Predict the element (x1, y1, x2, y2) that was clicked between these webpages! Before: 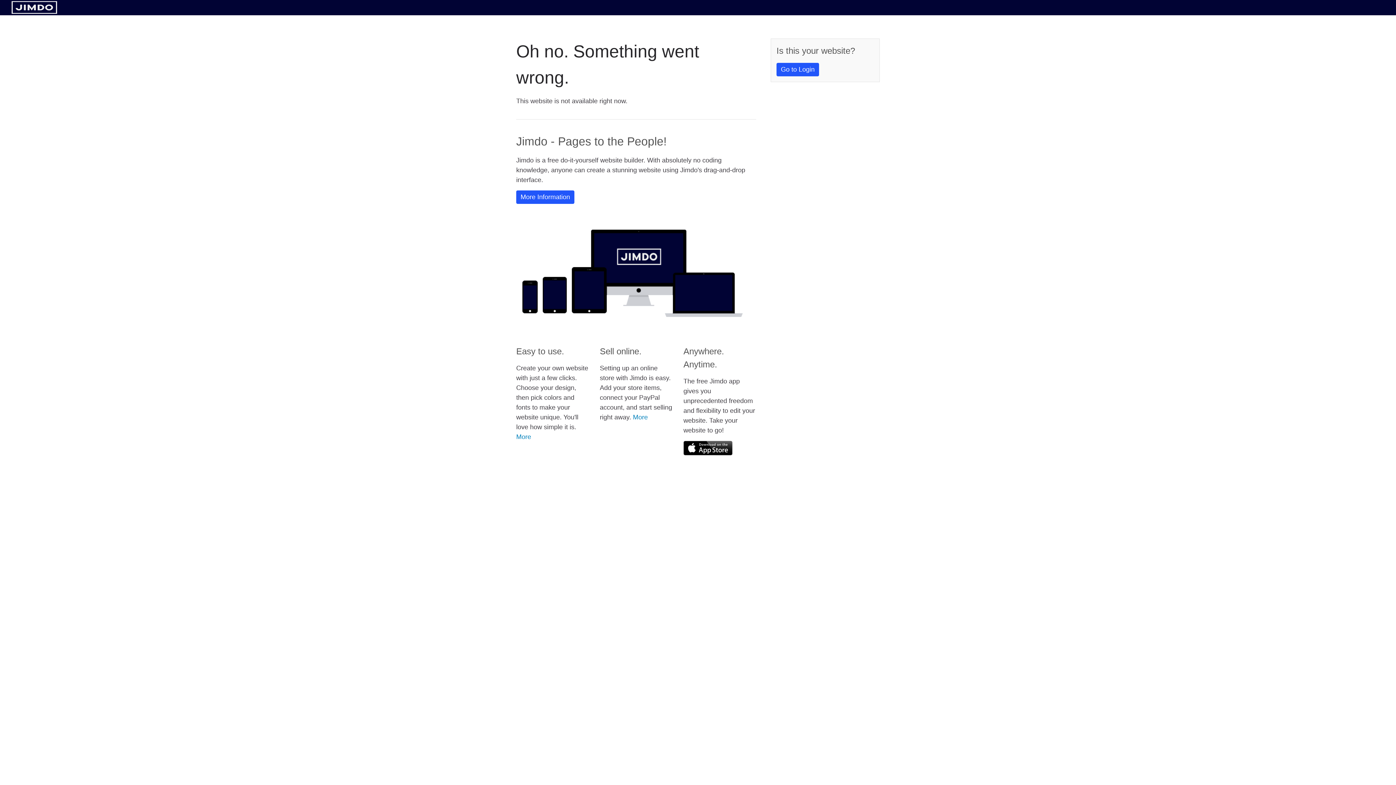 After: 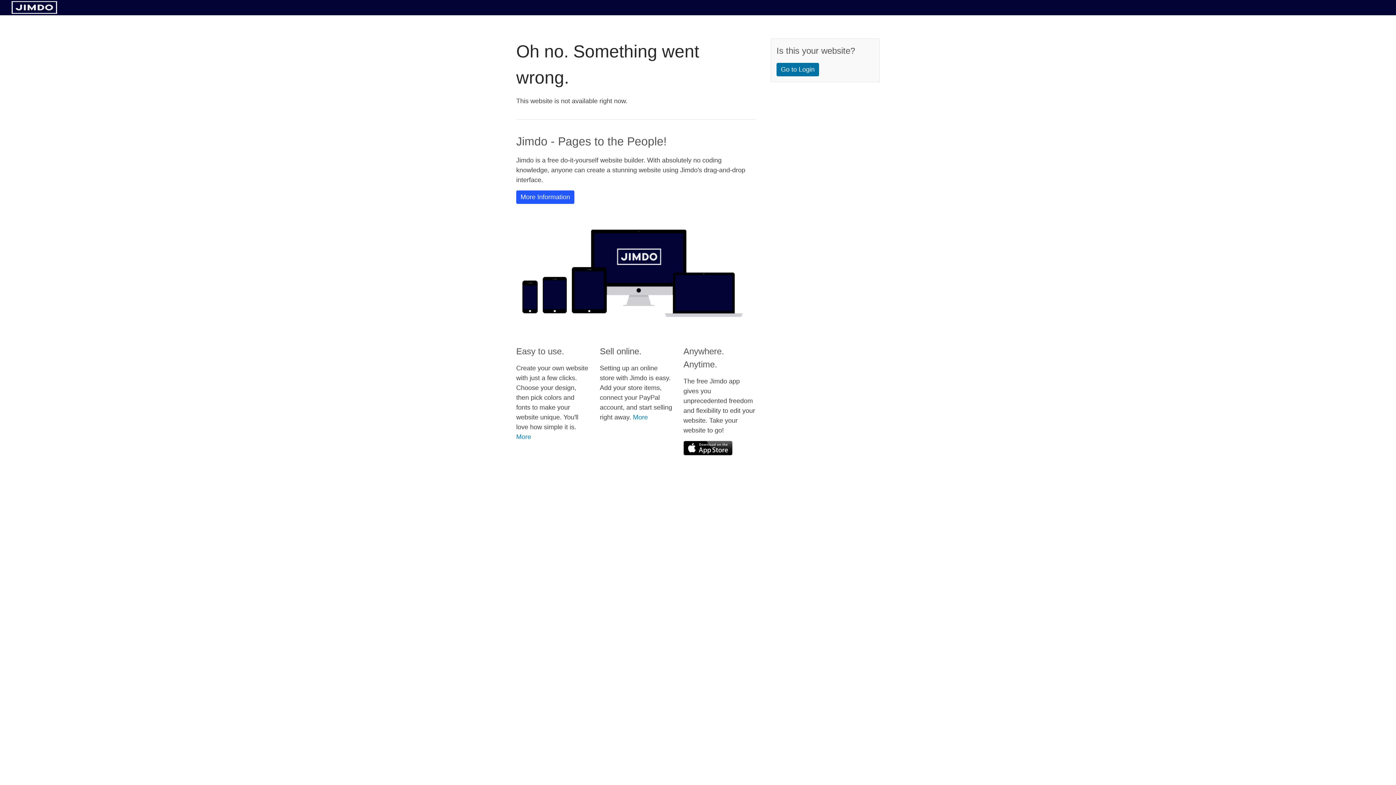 Action: label: Go to Login bbox: (776, 62, 819, 76)